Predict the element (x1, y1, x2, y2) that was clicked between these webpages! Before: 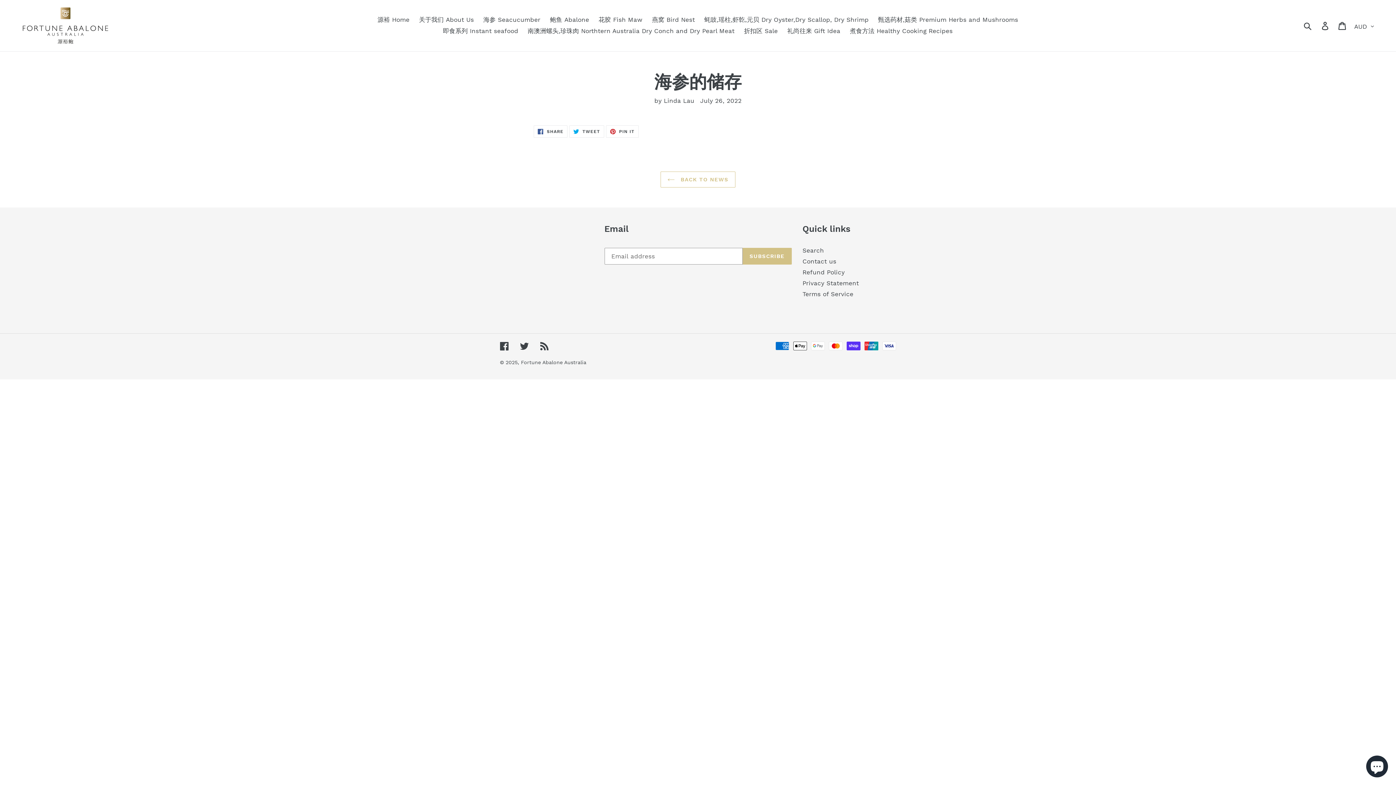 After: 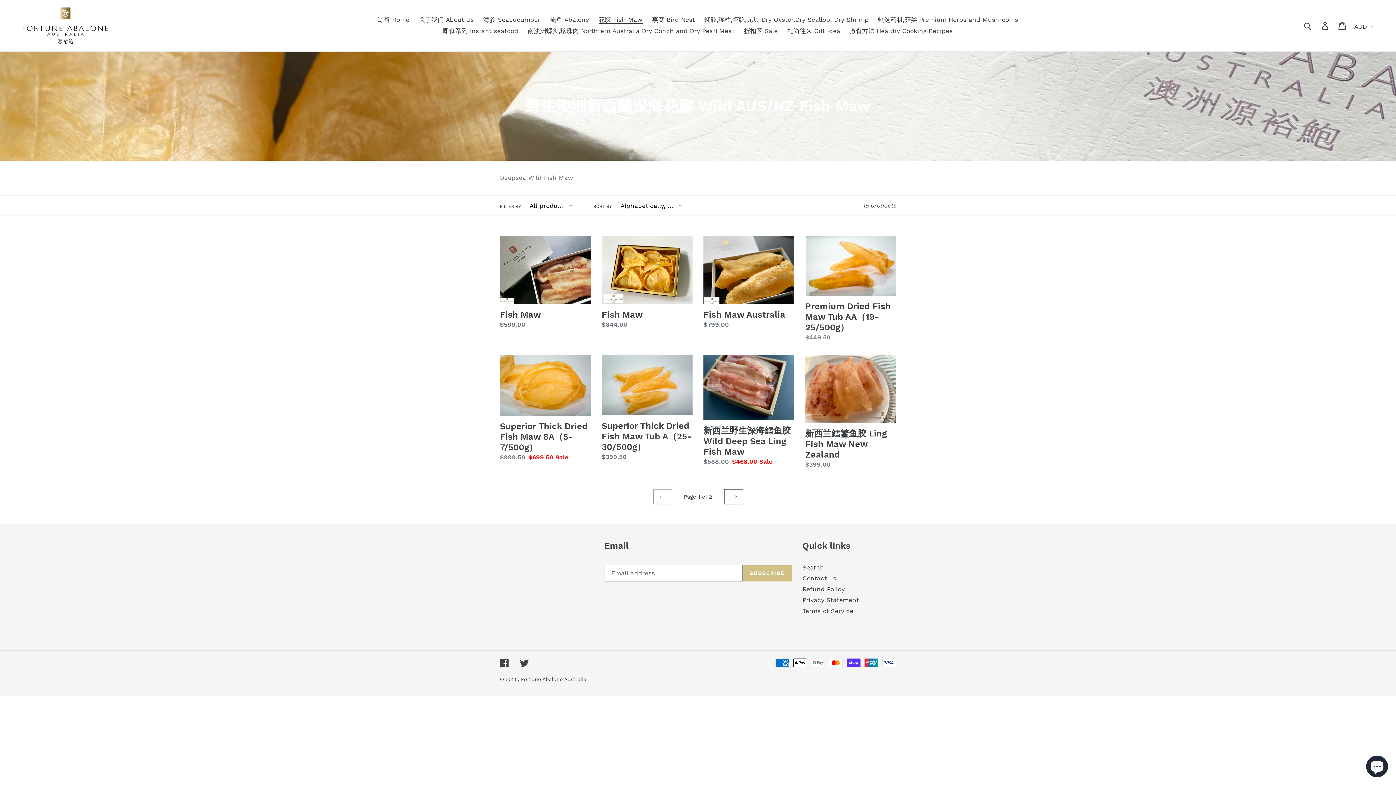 Action: label: 花胶 Fish Maw bbox: (595, 14, 646, 25)